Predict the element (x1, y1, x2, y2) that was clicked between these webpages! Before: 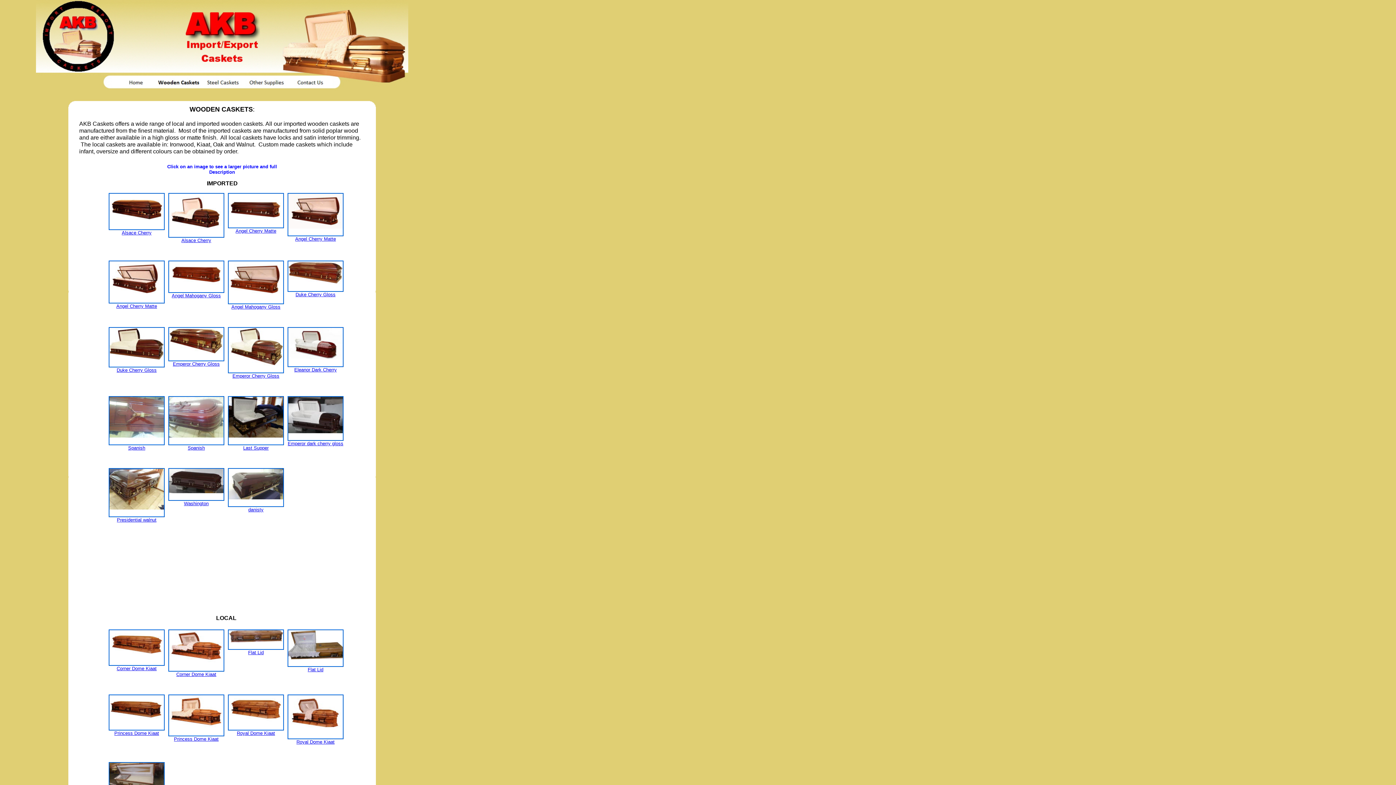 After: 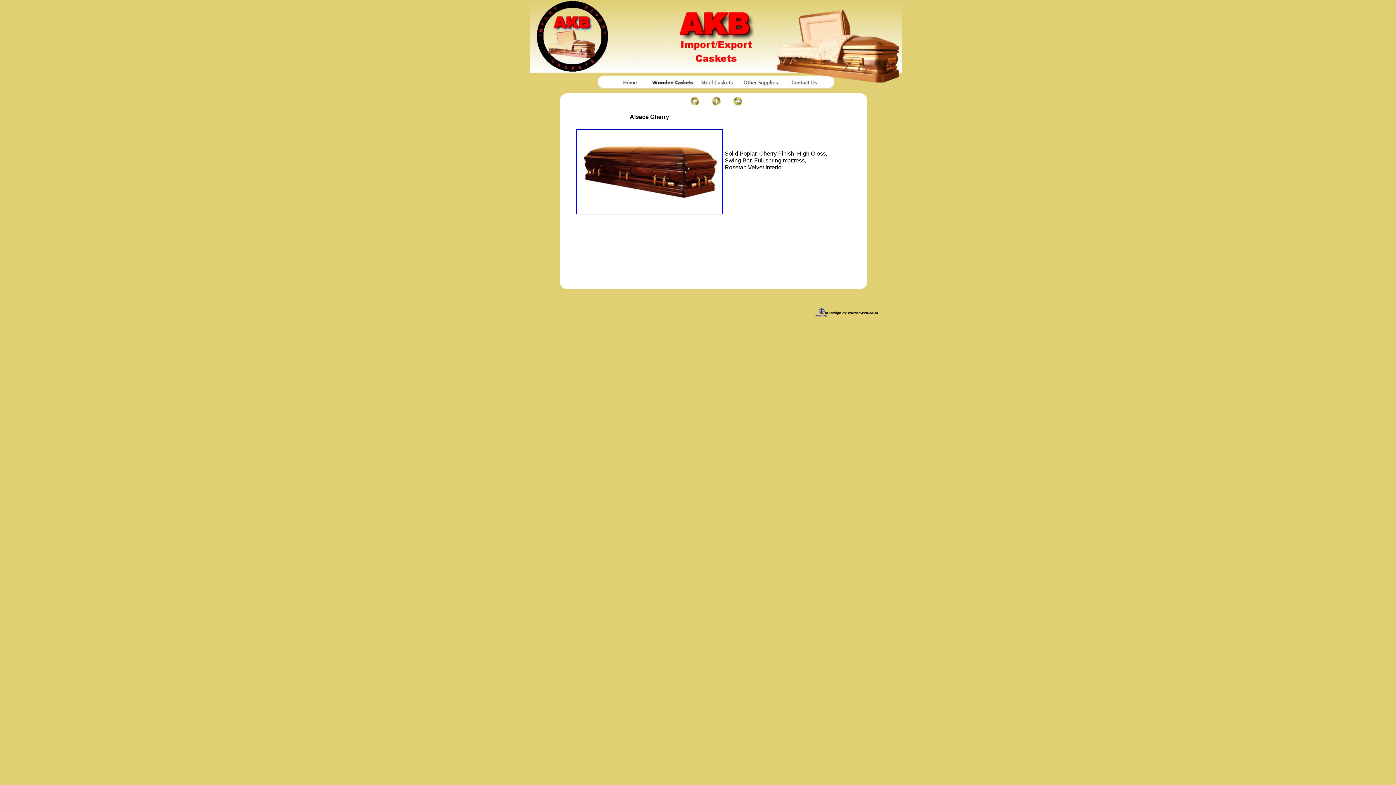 Action: bbox: (121, 229, 151, 235) label: Alsace Cherry